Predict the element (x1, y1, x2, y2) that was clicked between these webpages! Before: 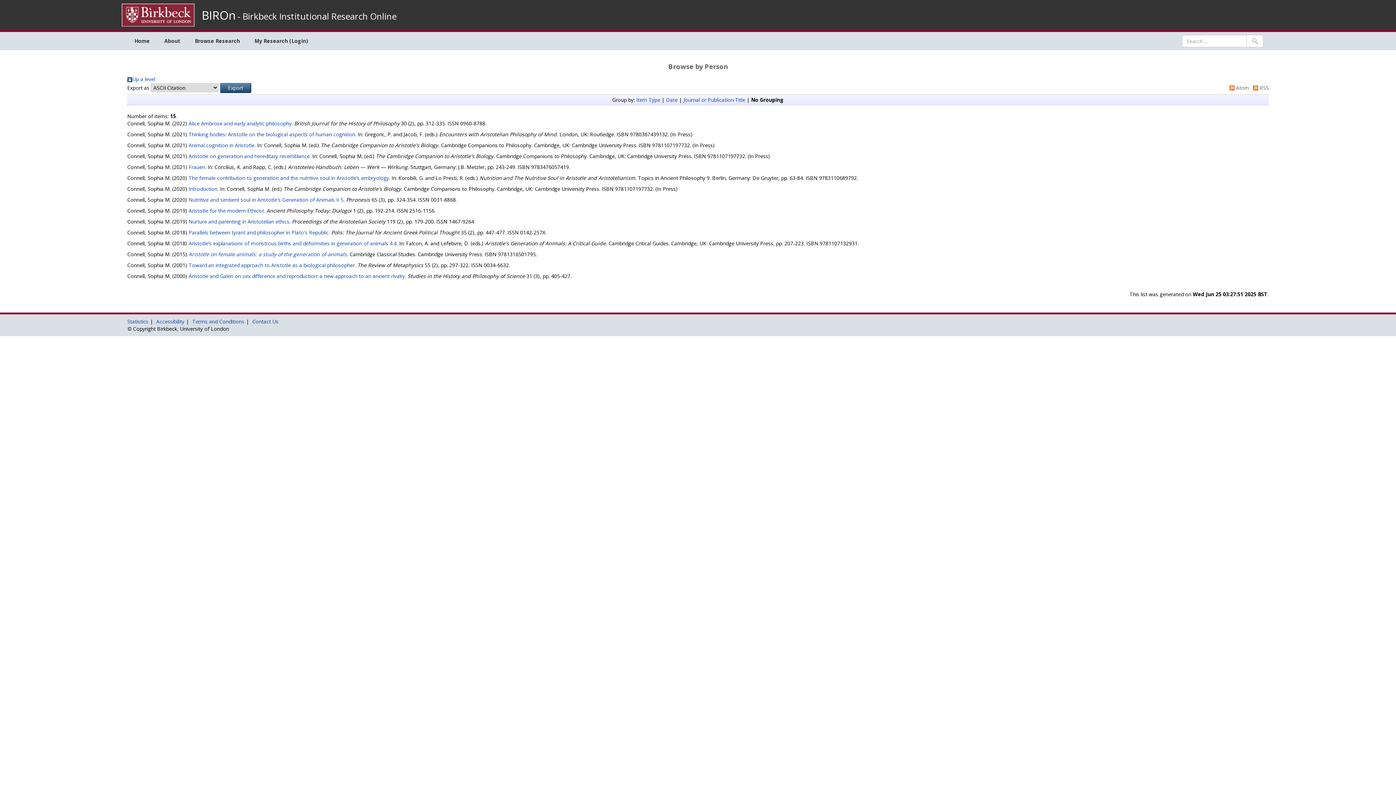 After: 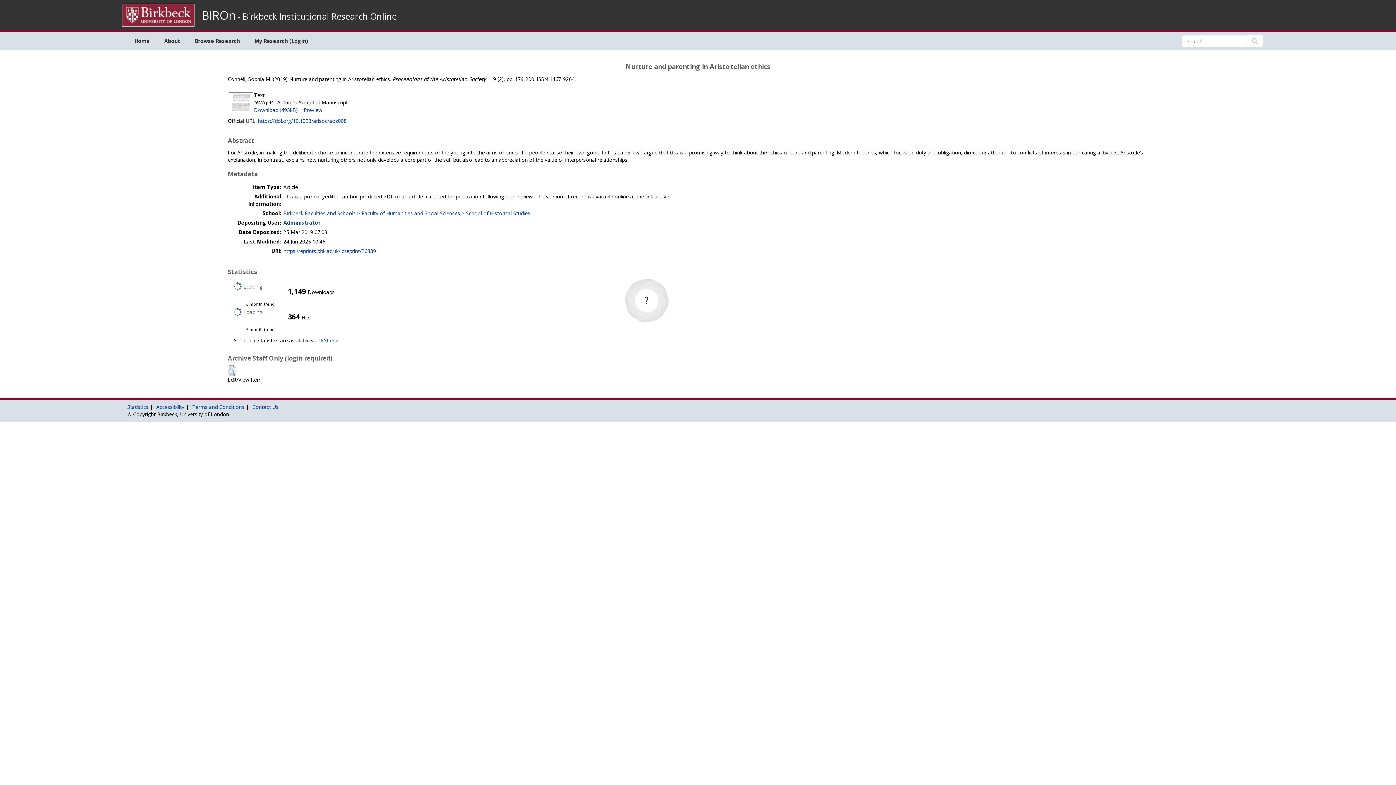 Action: bbox: (188, 218, 291, 225) label: Nurture and parenting in Aristotelian ethics. 